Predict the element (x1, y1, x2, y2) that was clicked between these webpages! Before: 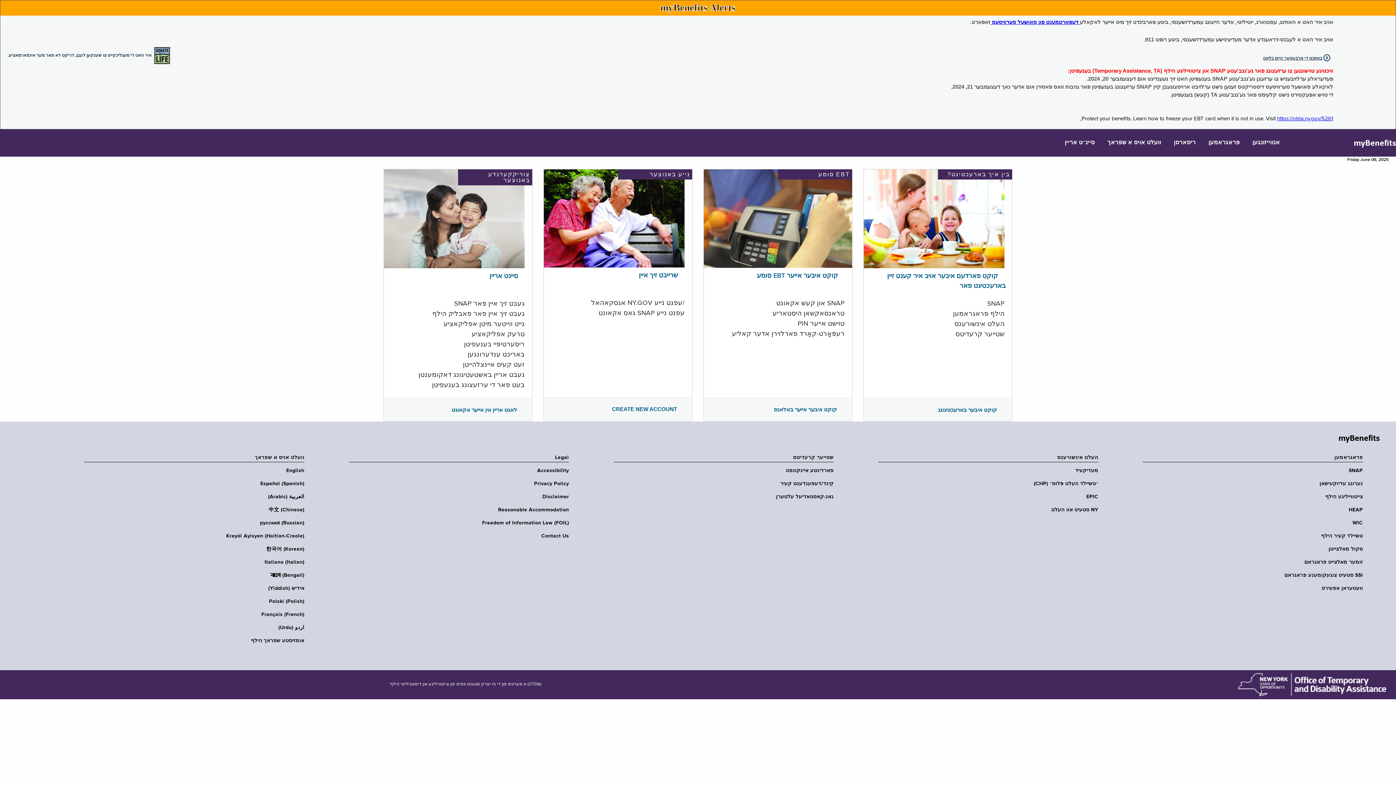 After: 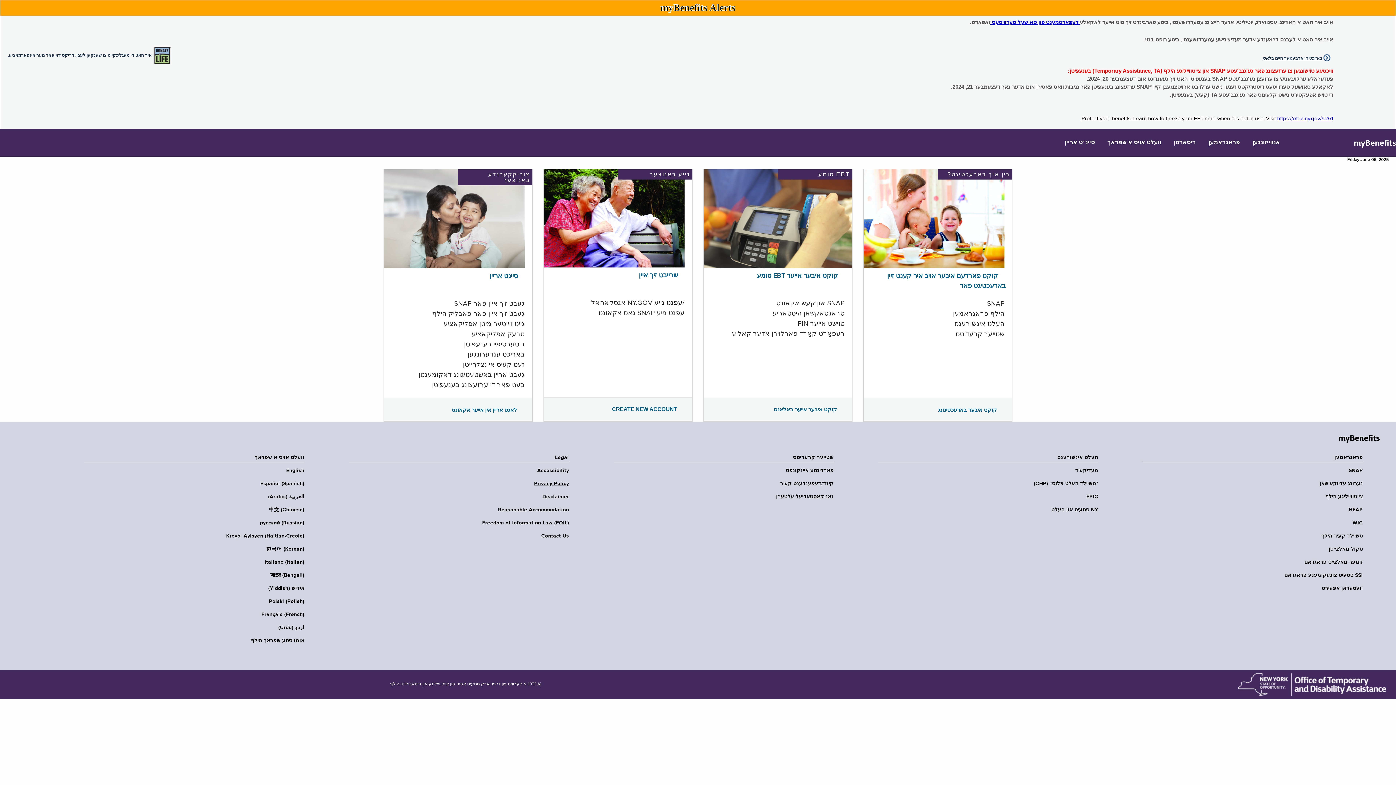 Action: bbox: (344, 480, 569, 487) label: Privacy Policy